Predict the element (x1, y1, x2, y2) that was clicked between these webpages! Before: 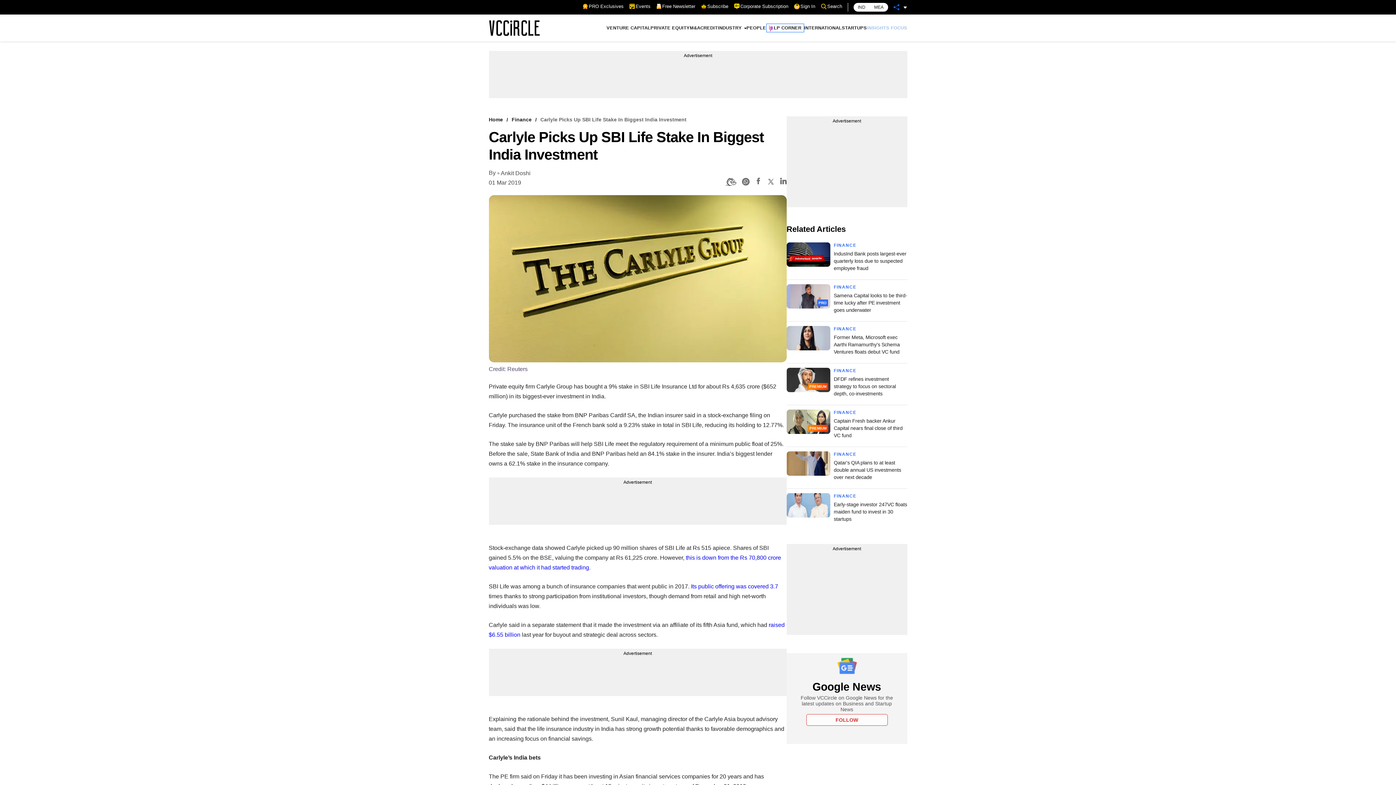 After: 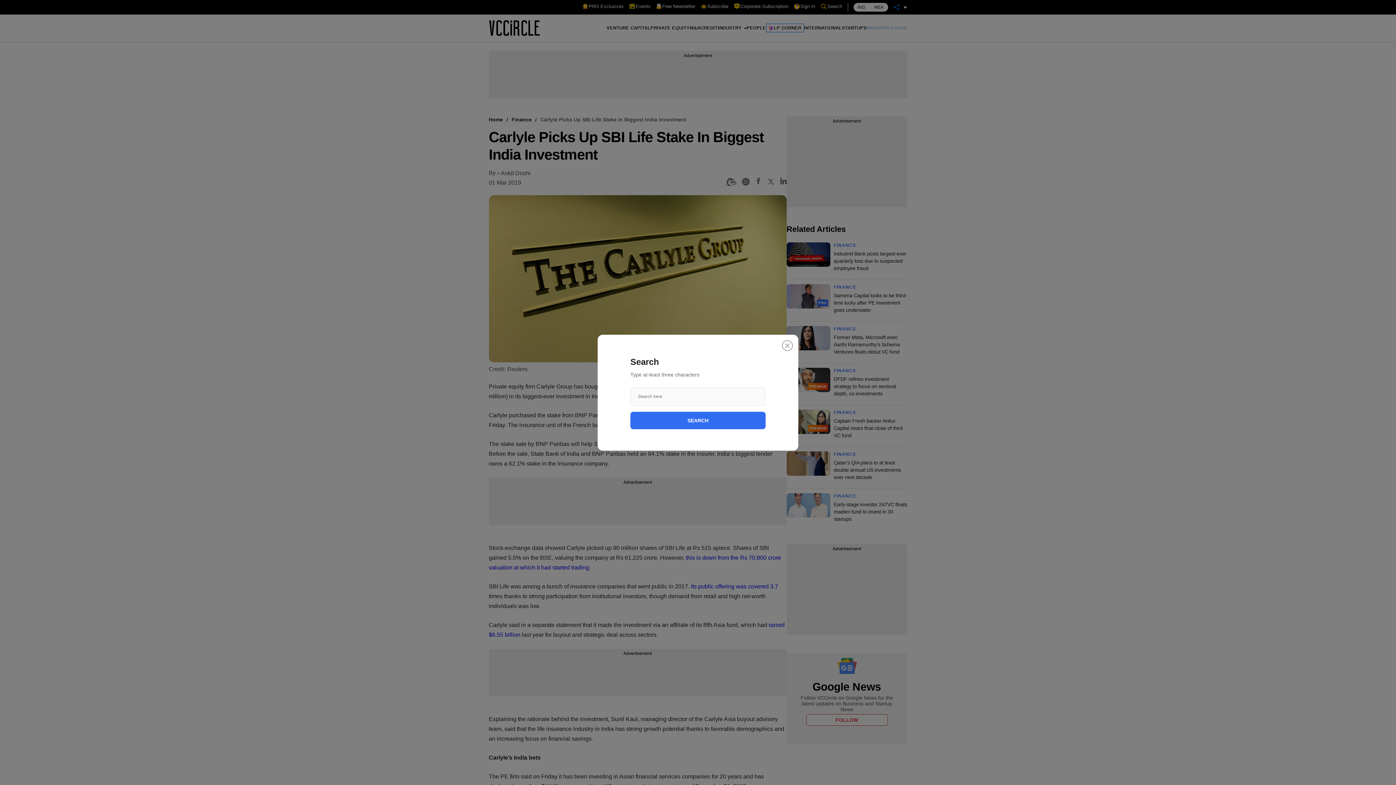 Action: bbox: (820, 3, 842, 9) label: Search